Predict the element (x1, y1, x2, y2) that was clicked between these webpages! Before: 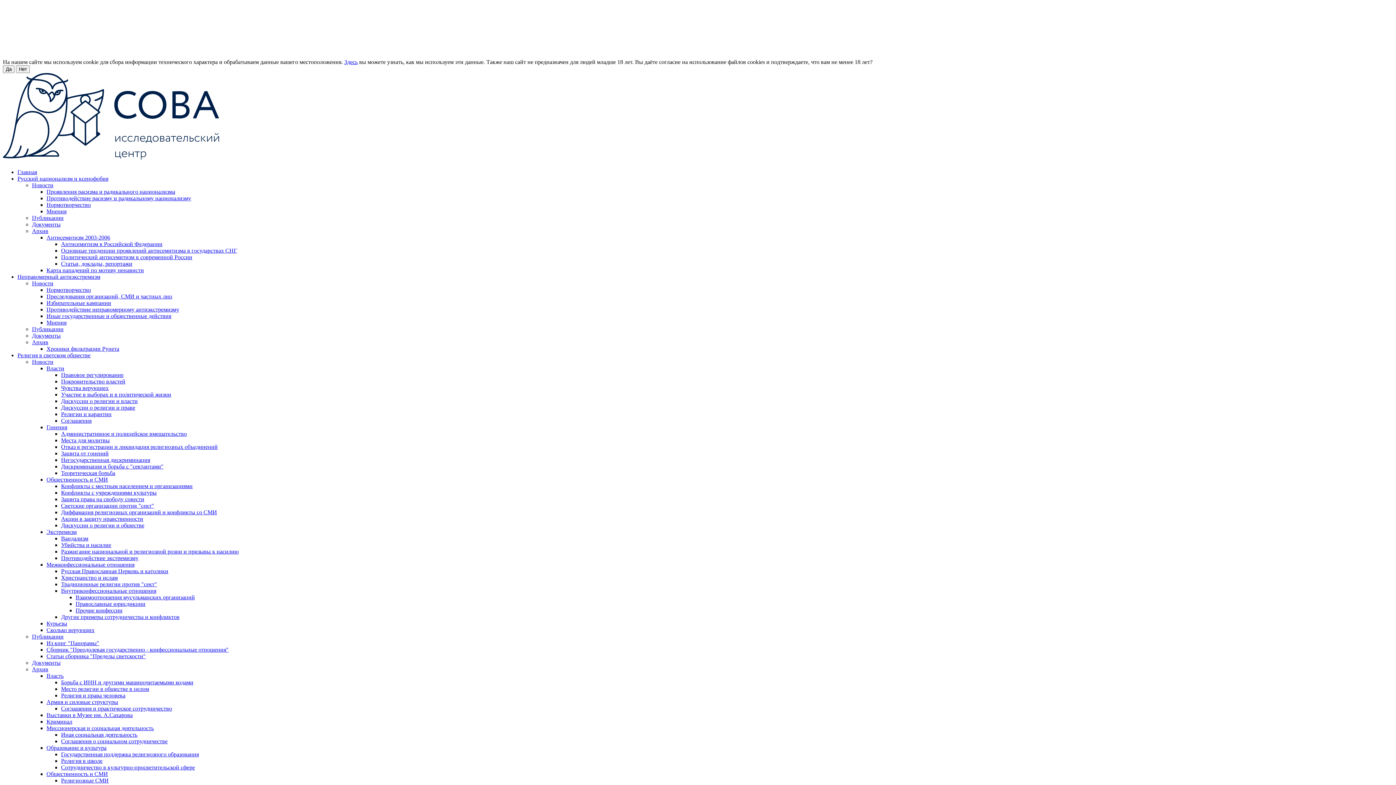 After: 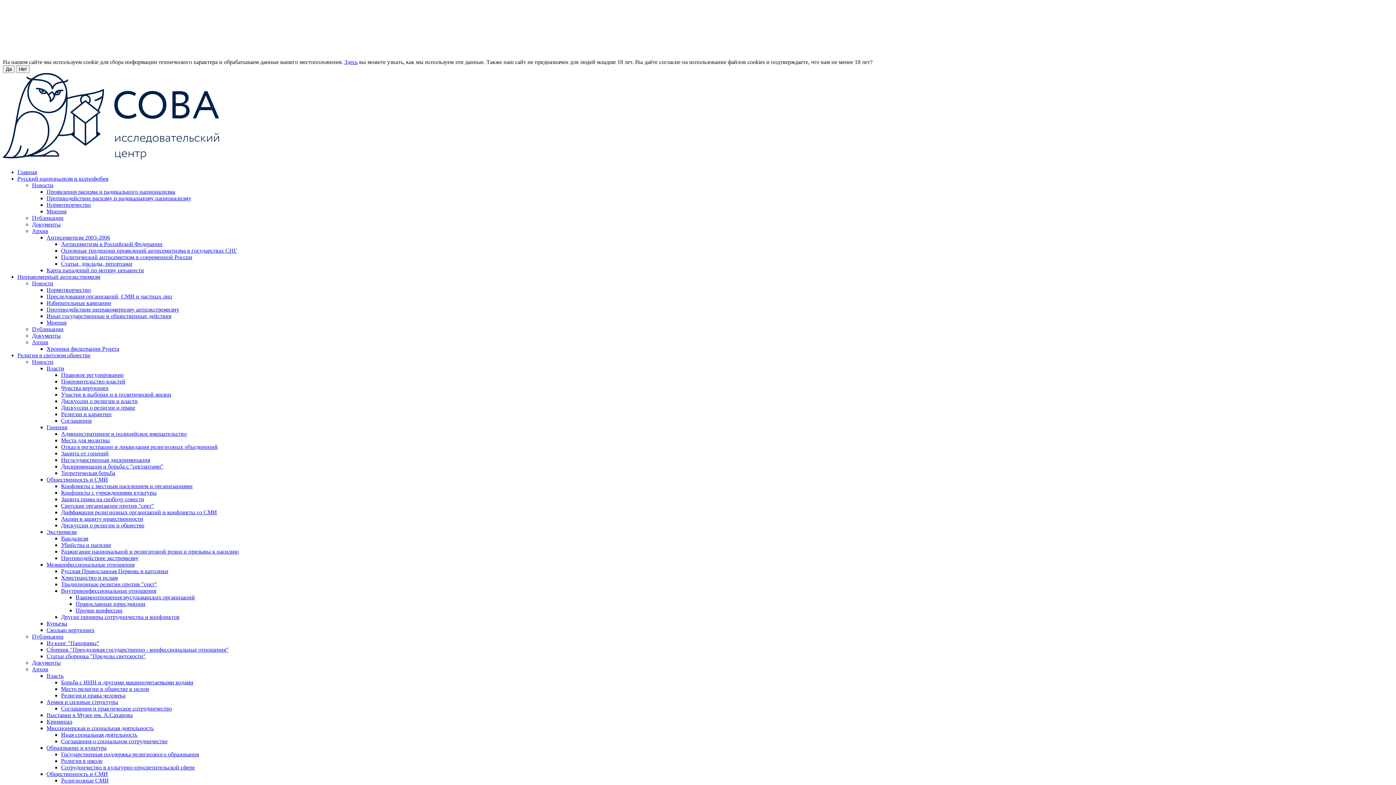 Action: label: Противодействие экстремизму bbox: (61, 555, 138, 561)